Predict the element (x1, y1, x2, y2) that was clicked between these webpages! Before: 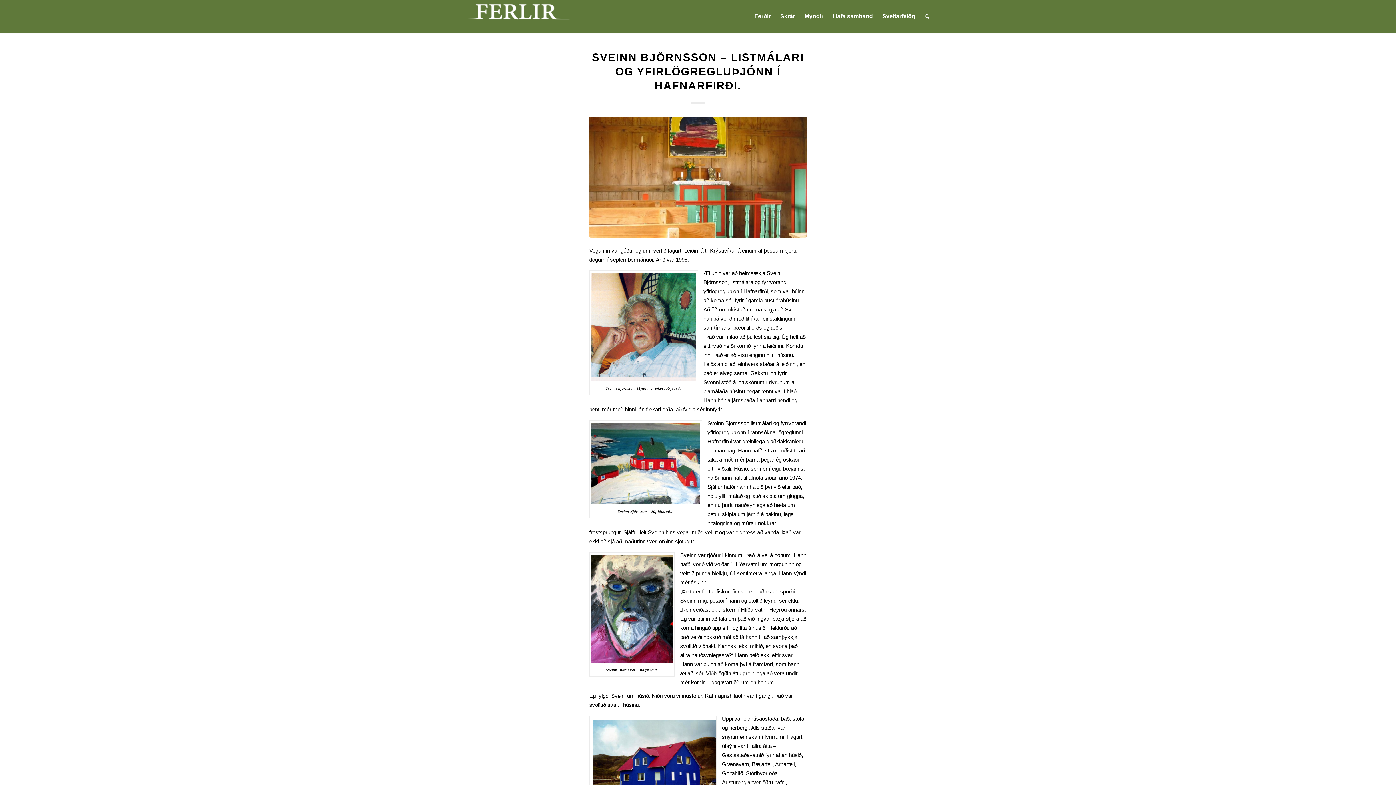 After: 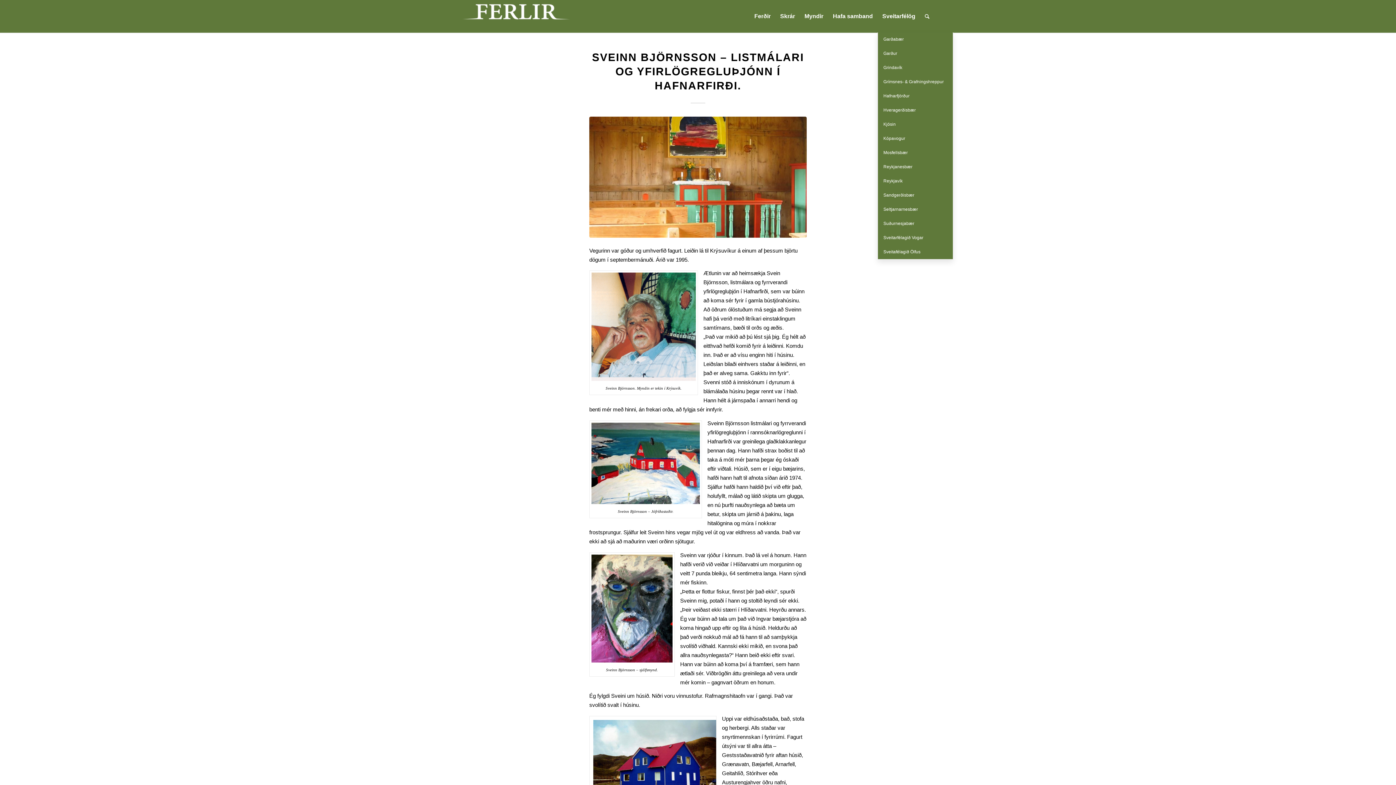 Action: label: Sveitarfélög bbox: (877, 0, 920, 32)